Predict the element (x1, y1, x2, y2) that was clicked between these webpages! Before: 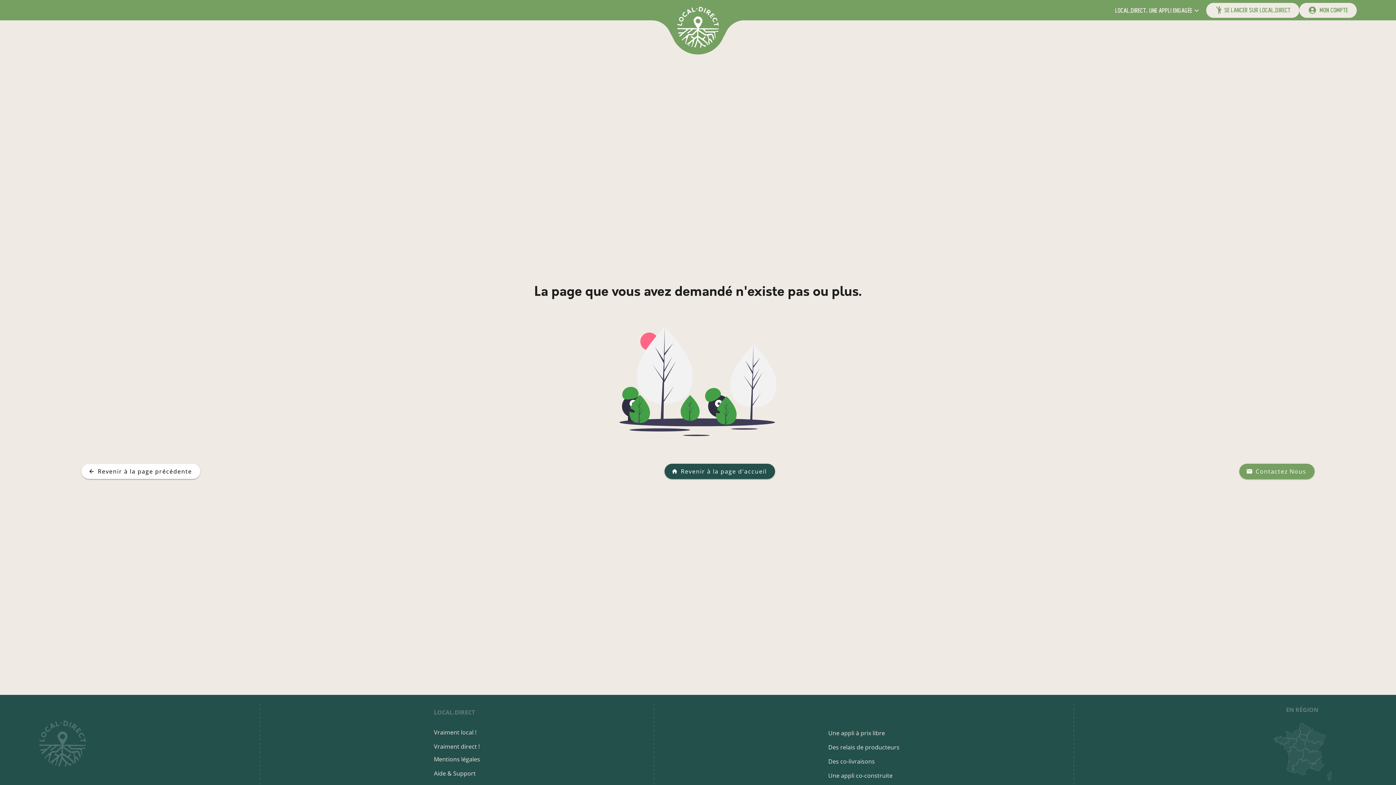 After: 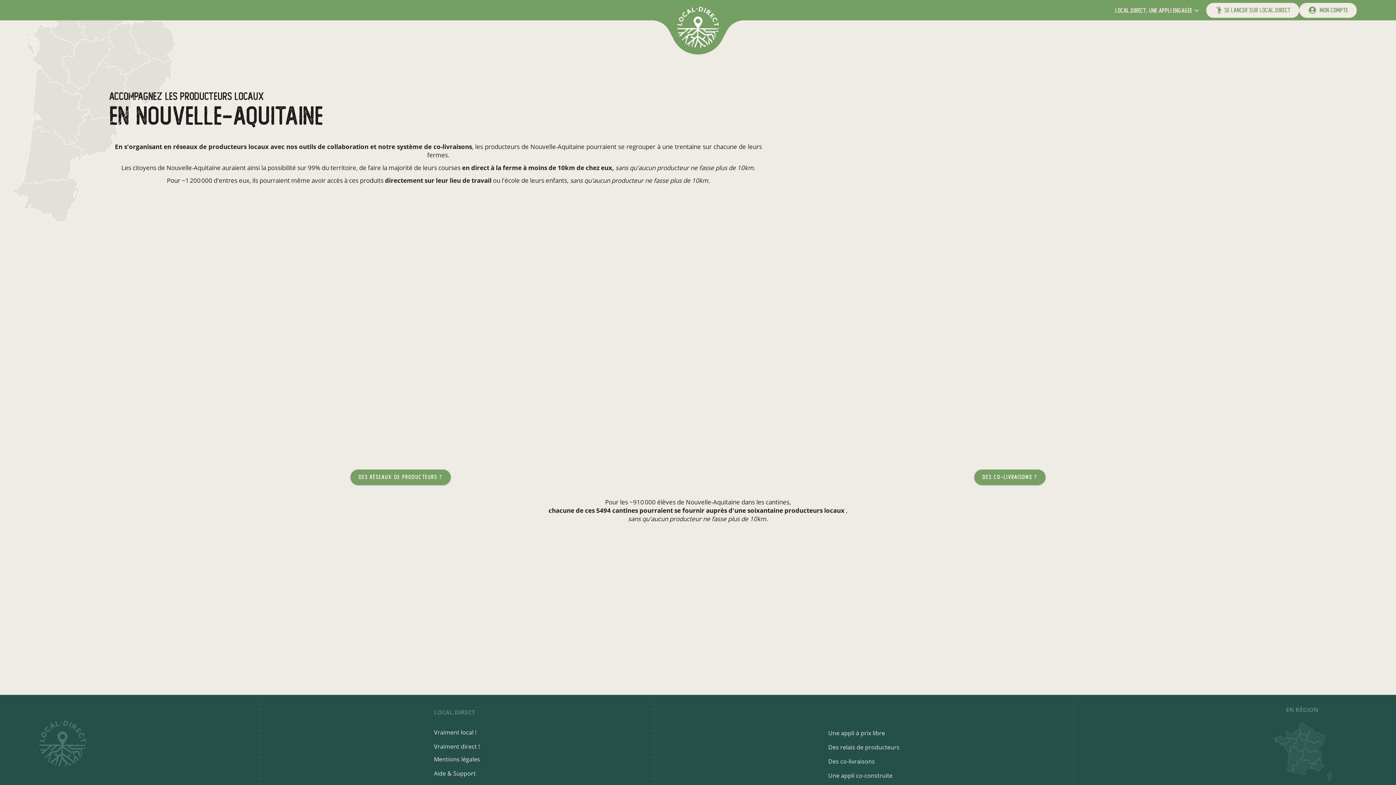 Action: bbox: (1286, 746, 1304, 772)